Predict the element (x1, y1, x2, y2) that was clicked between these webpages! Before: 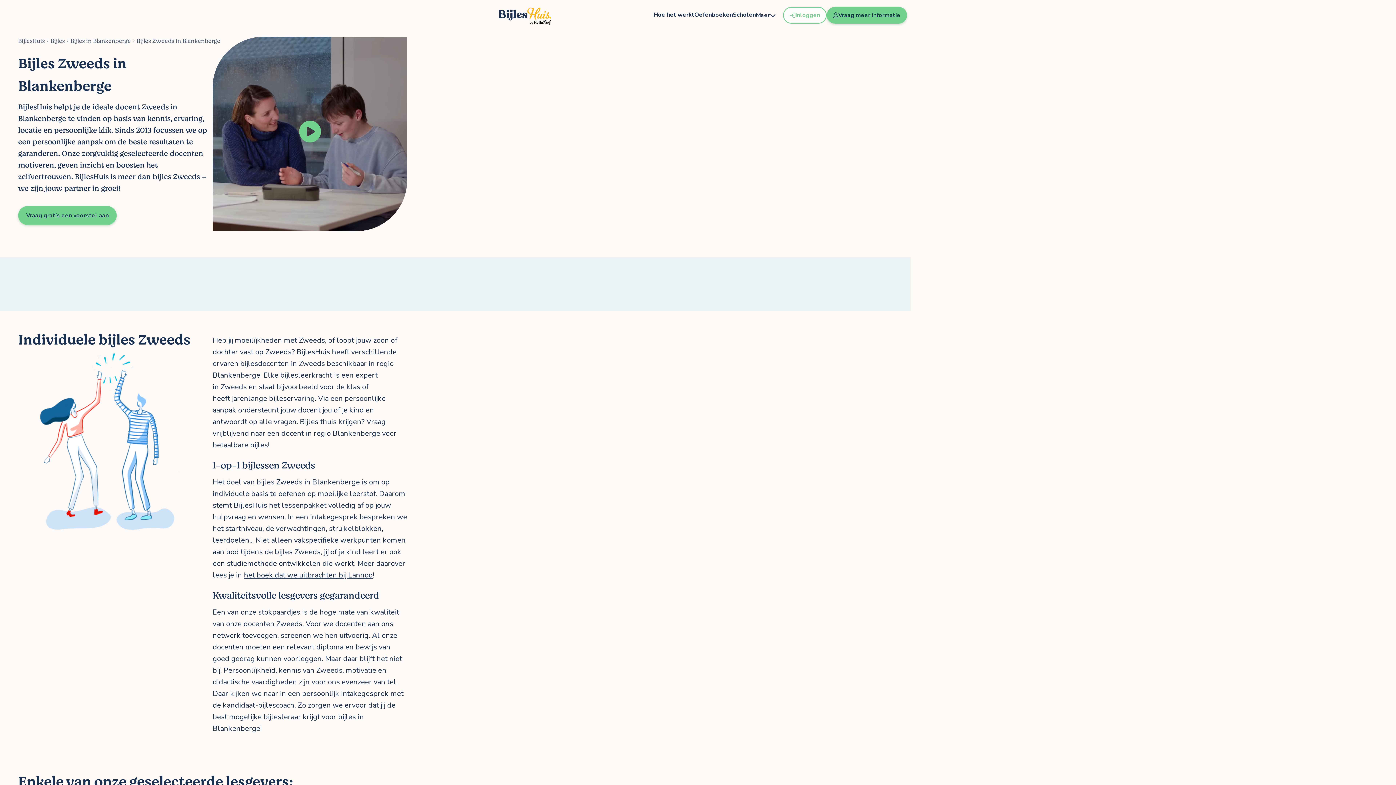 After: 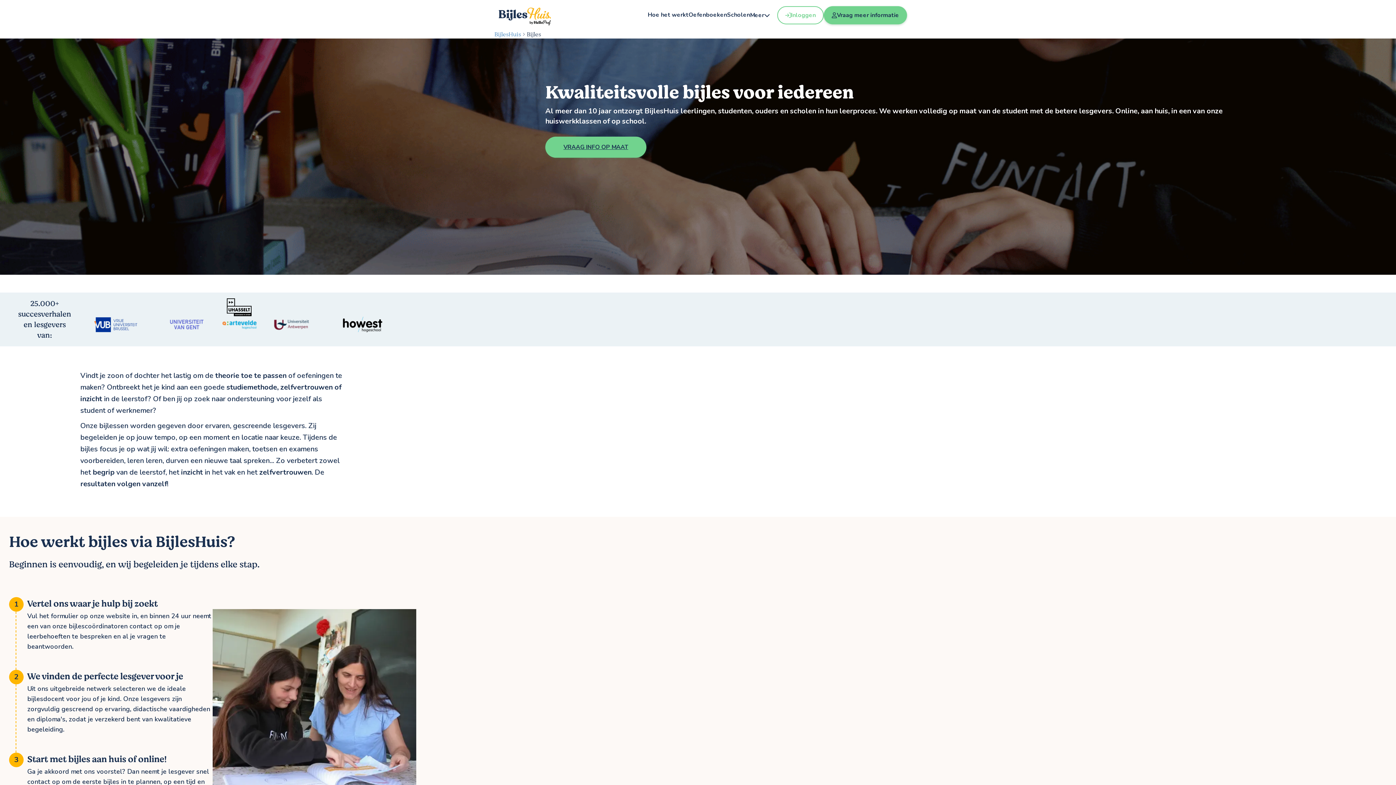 Action: label: Bijles bbox: (50, 36, 64, 45)